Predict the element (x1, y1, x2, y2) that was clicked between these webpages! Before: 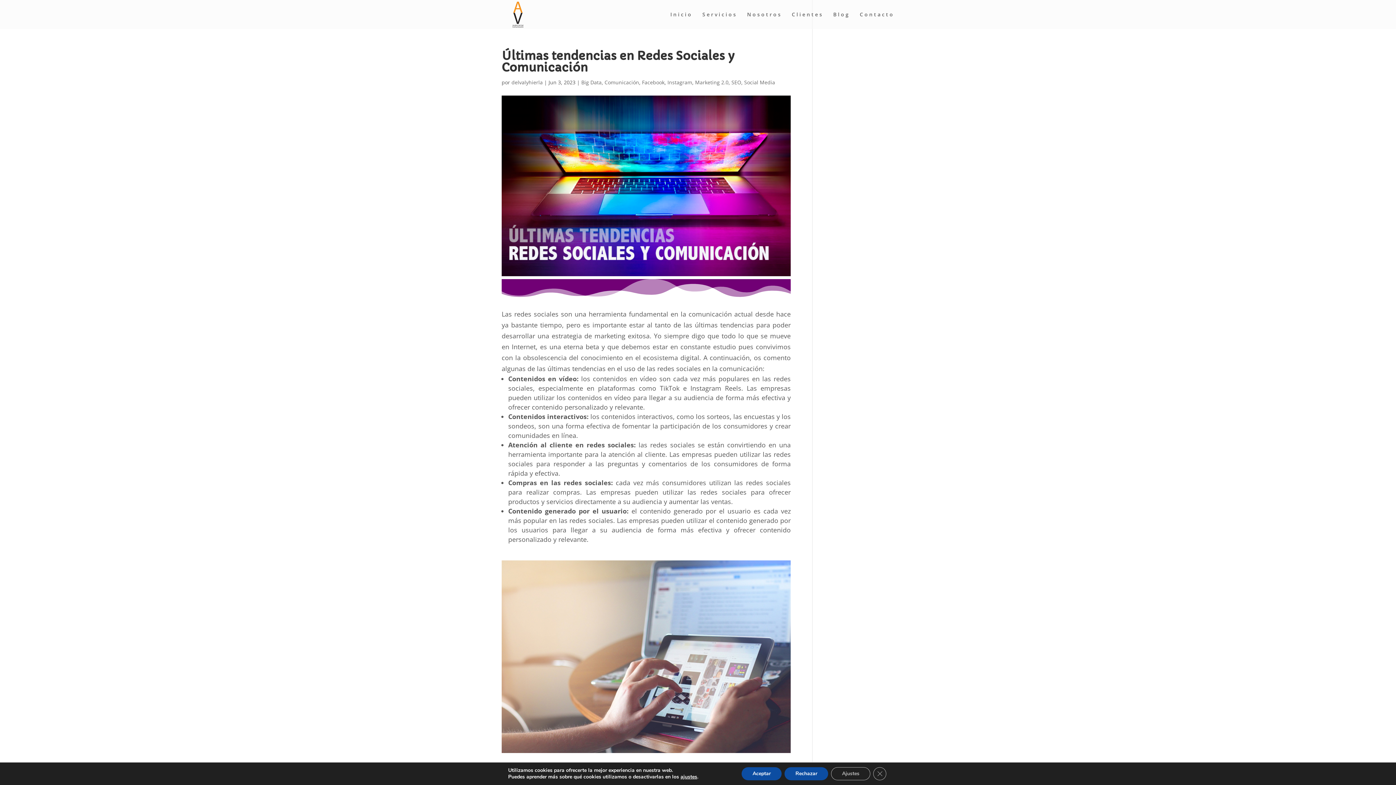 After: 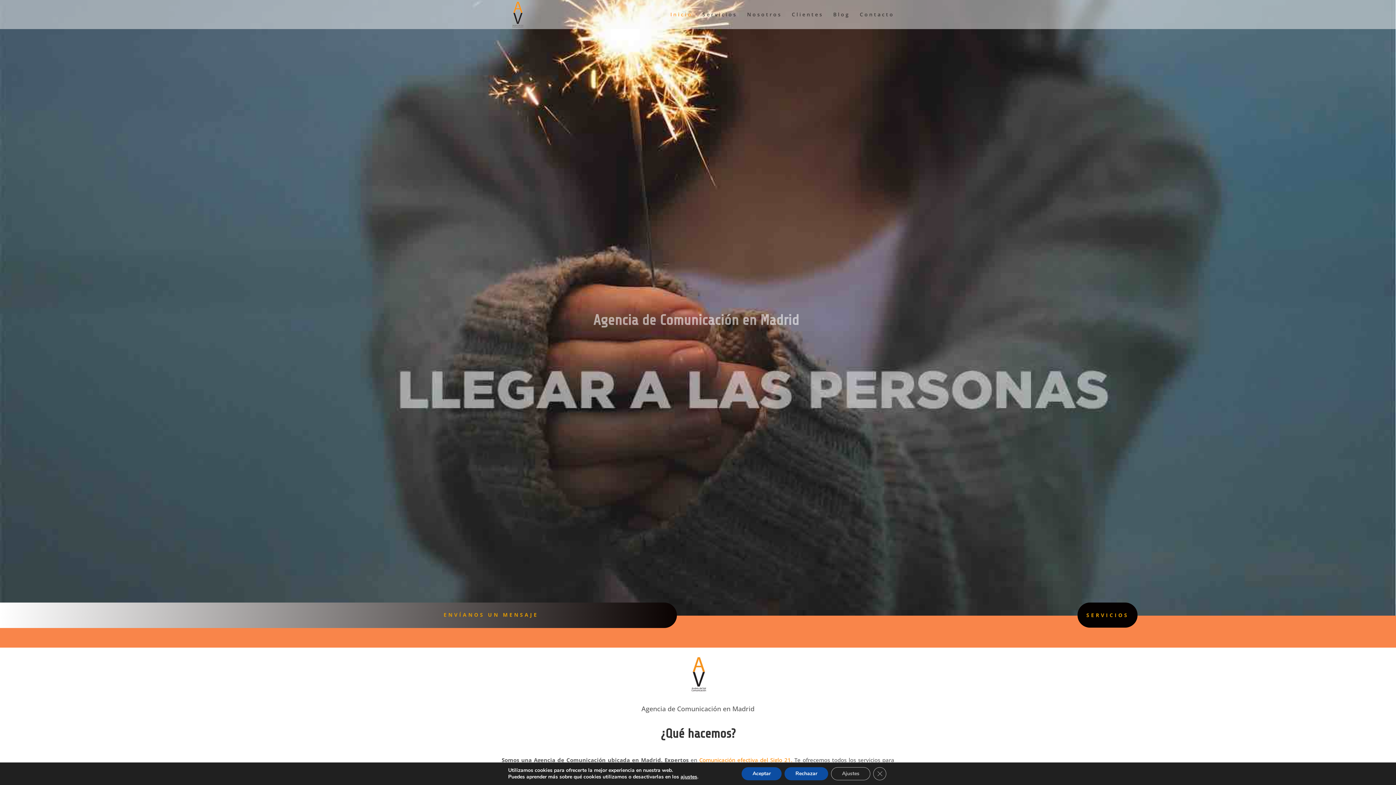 Action: label: Inicio bbox: (670, 12, 692, 29)